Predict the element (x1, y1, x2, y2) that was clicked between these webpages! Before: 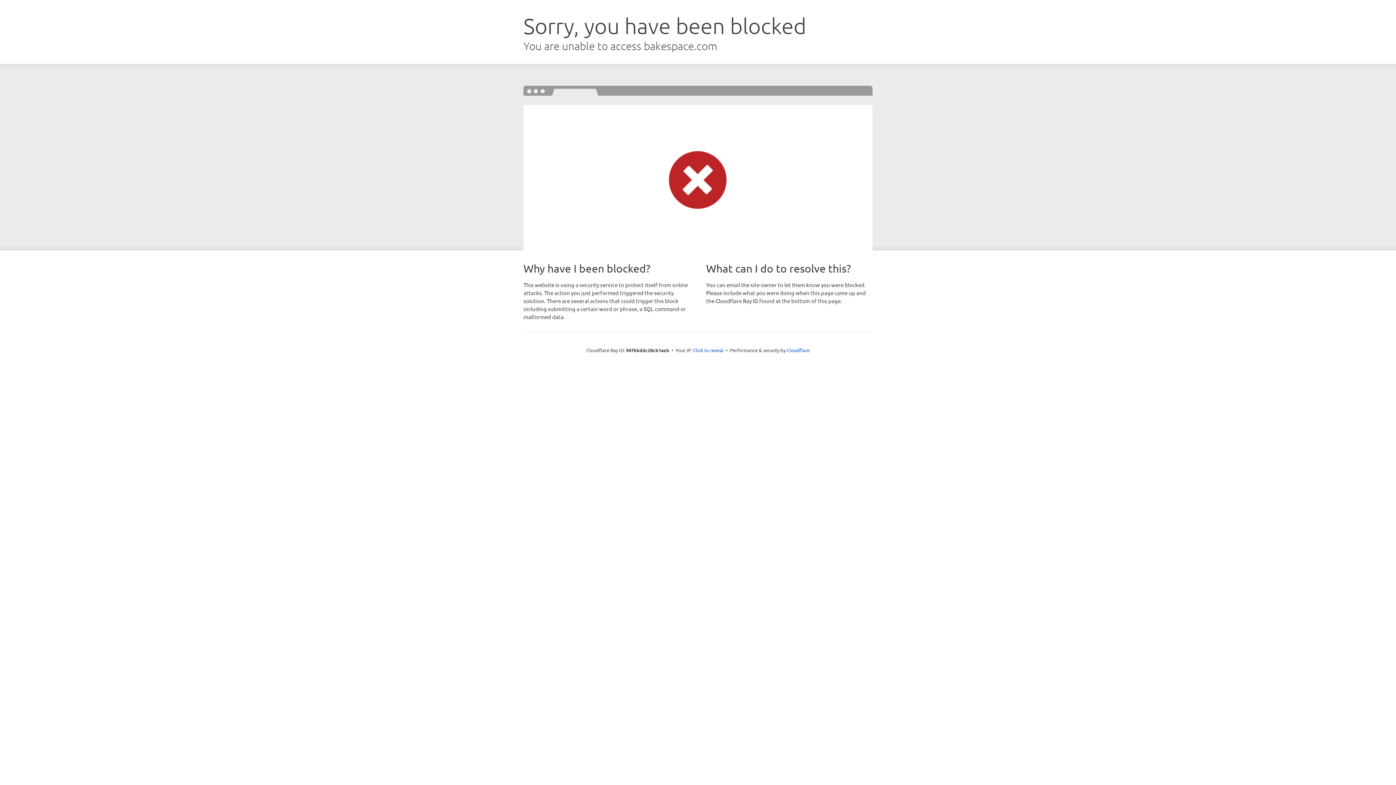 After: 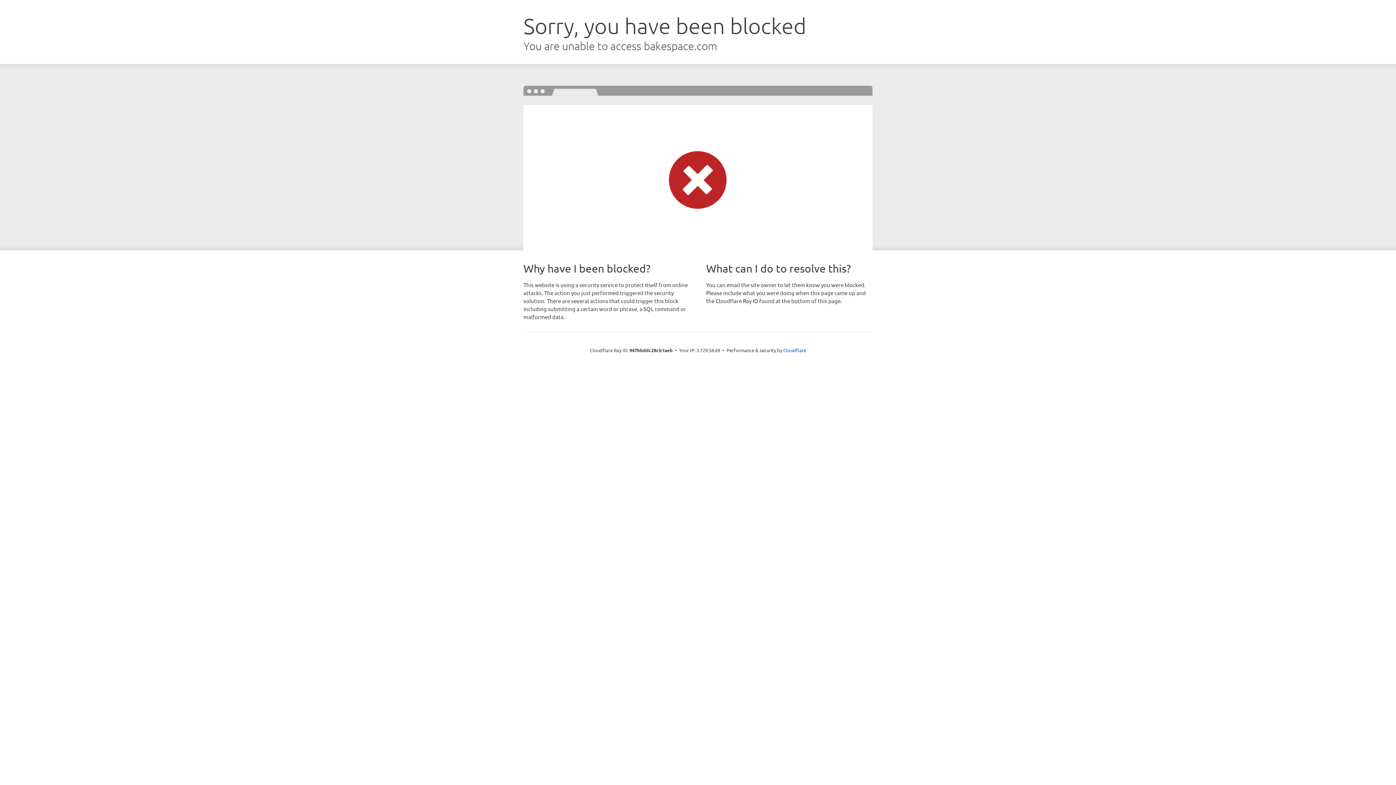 Action: bbox: (693, 346, 723, 353) label: Click to reveal